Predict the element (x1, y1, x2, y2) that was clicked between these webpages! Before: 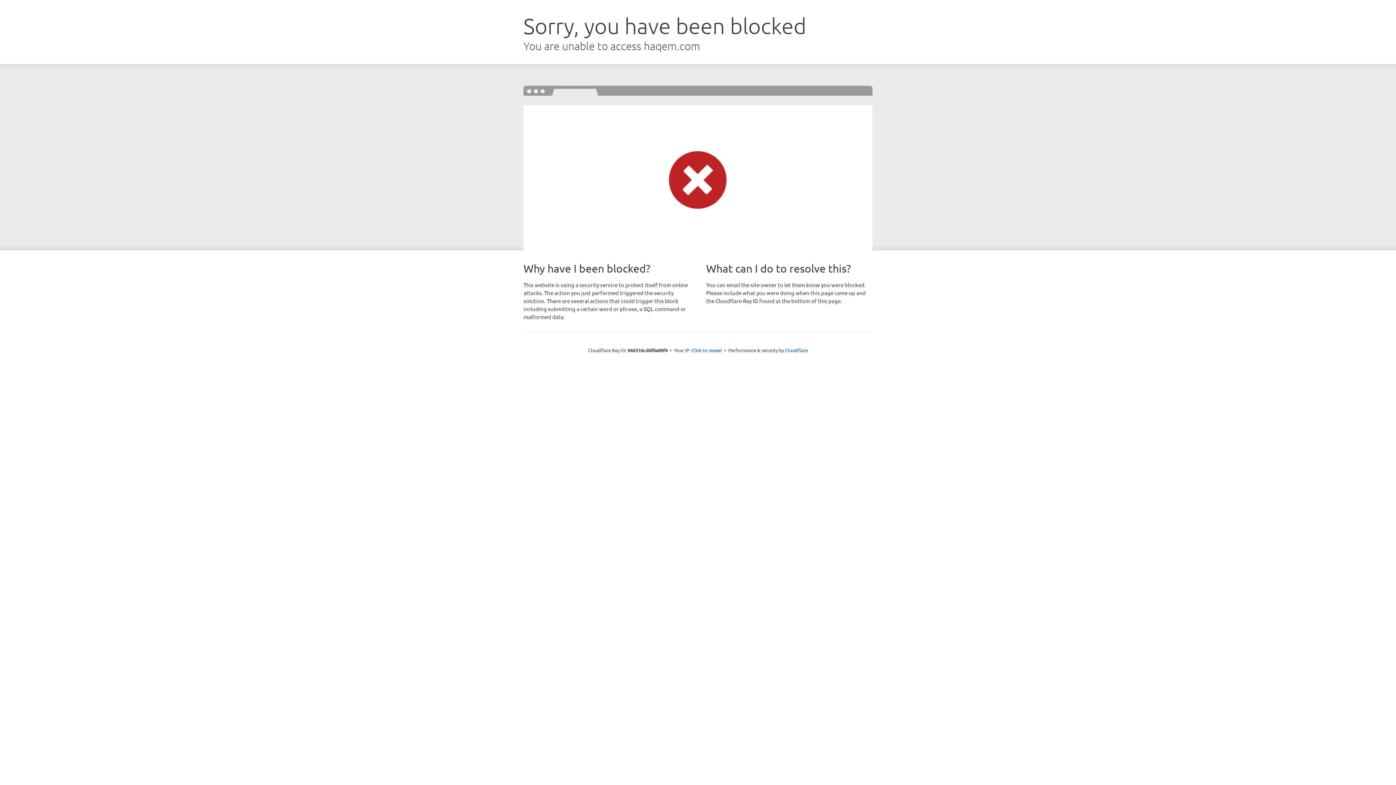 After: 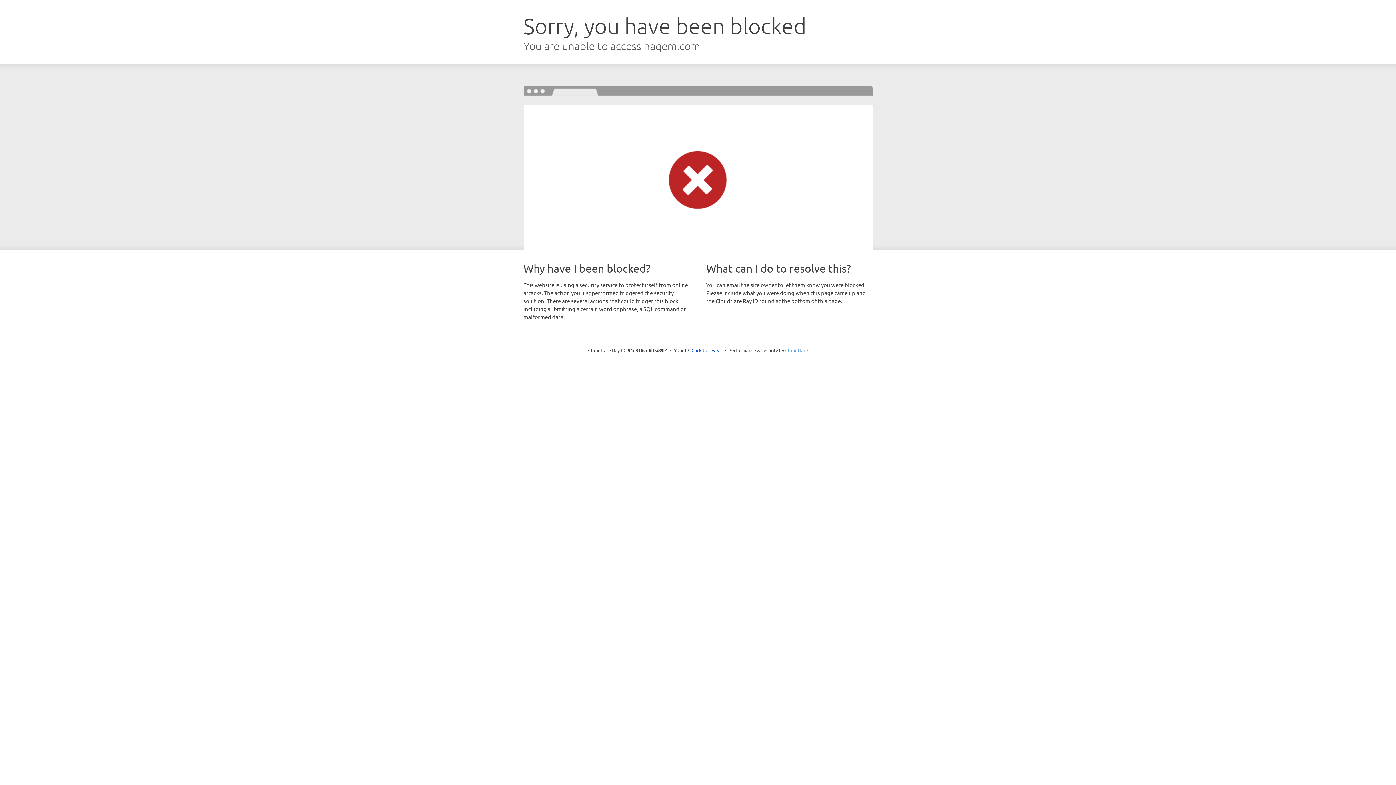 Action: label: Cloudflare bbox: (785, 347, 808, 353)